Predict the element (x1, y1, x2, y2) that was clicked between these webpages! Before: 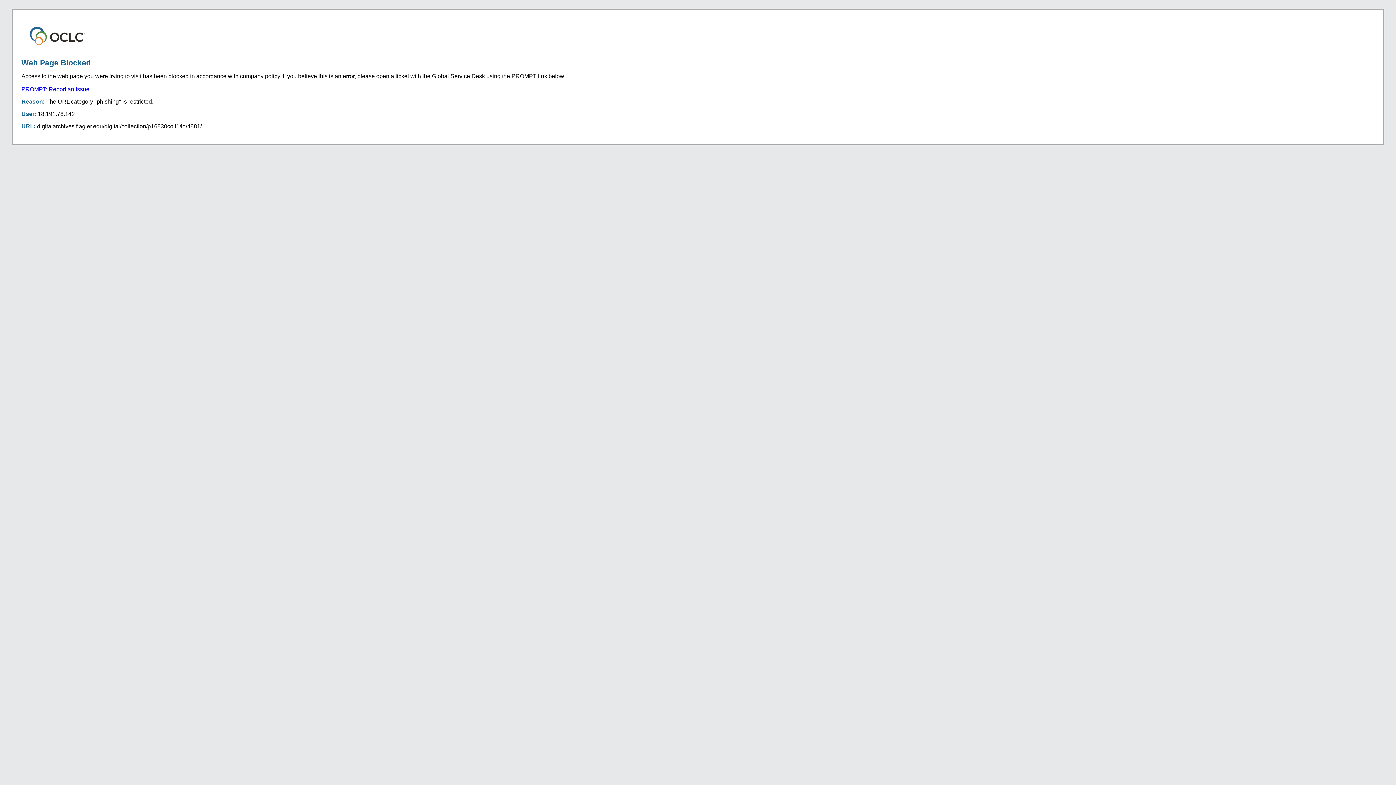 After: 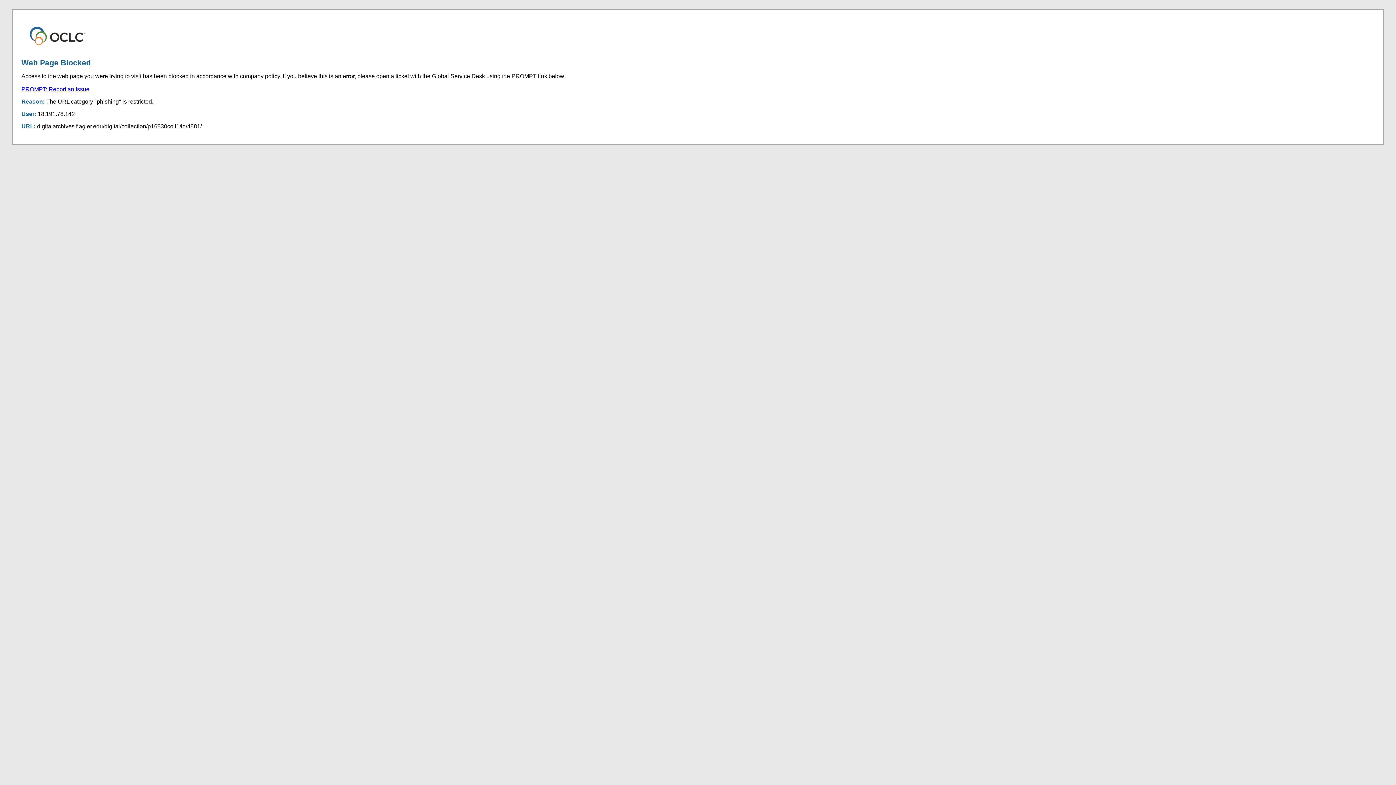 Action: label: PROMPT: Report an Issue bbox: (21, 86, 89, 92)